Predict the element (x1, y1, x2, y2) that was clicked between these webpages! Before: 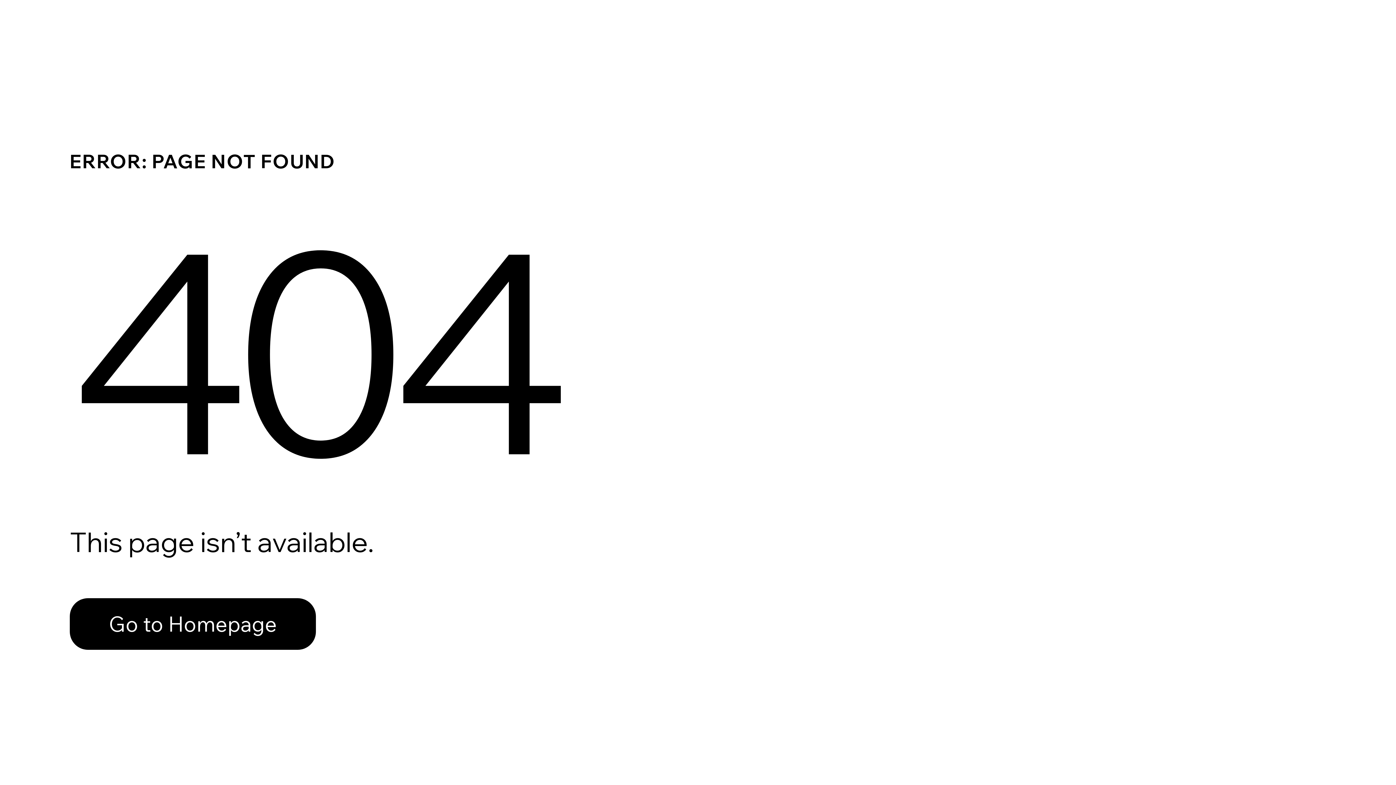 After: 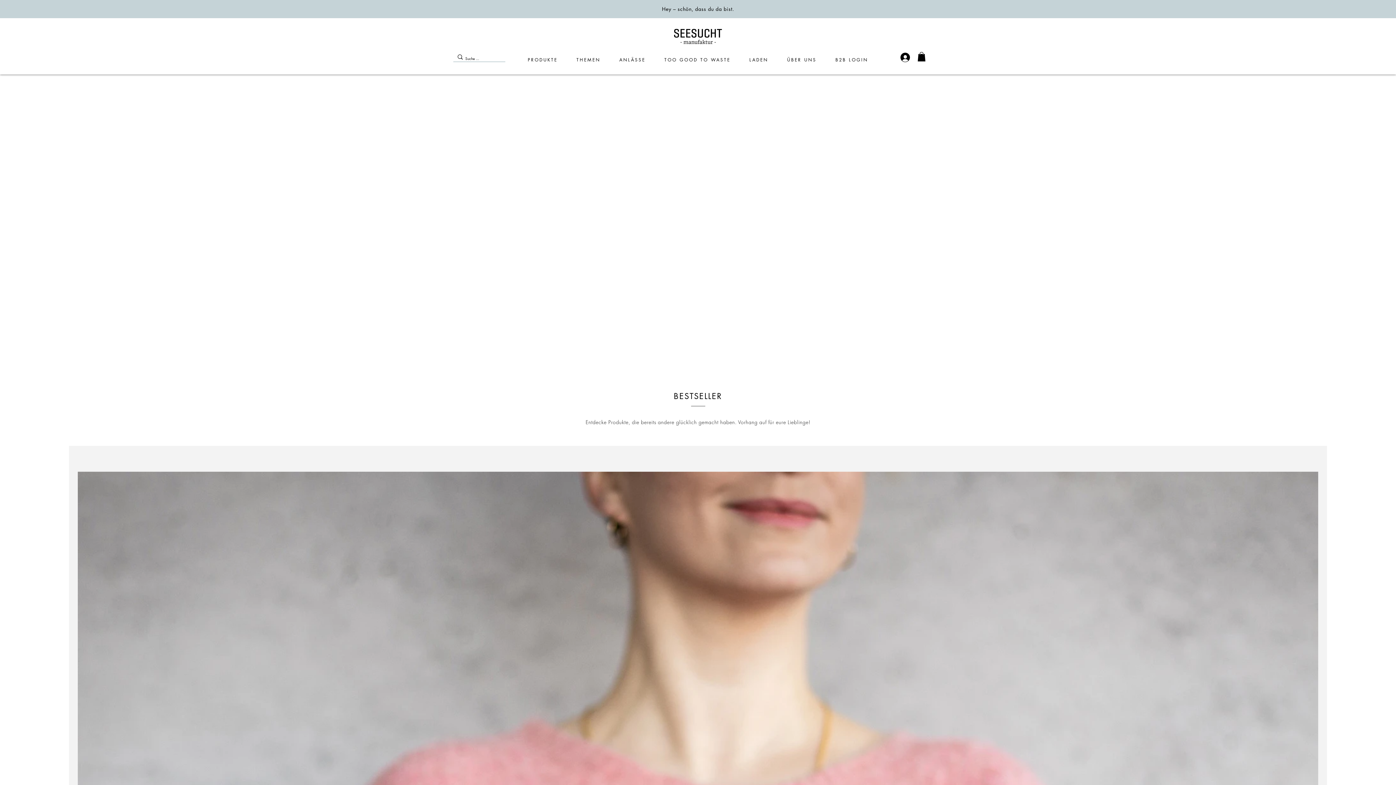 Action: bbox: (69, 598, 316, 650) label: Go to Homepage